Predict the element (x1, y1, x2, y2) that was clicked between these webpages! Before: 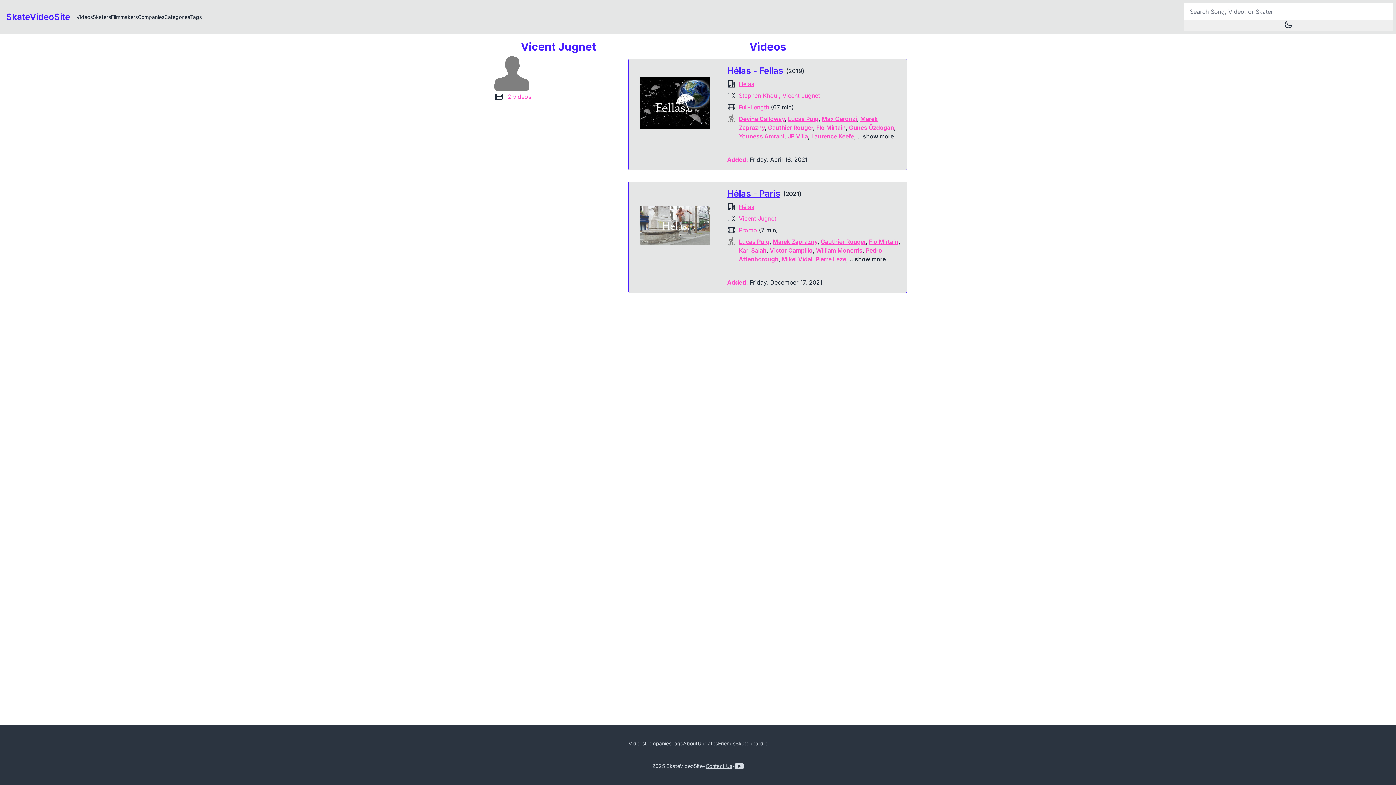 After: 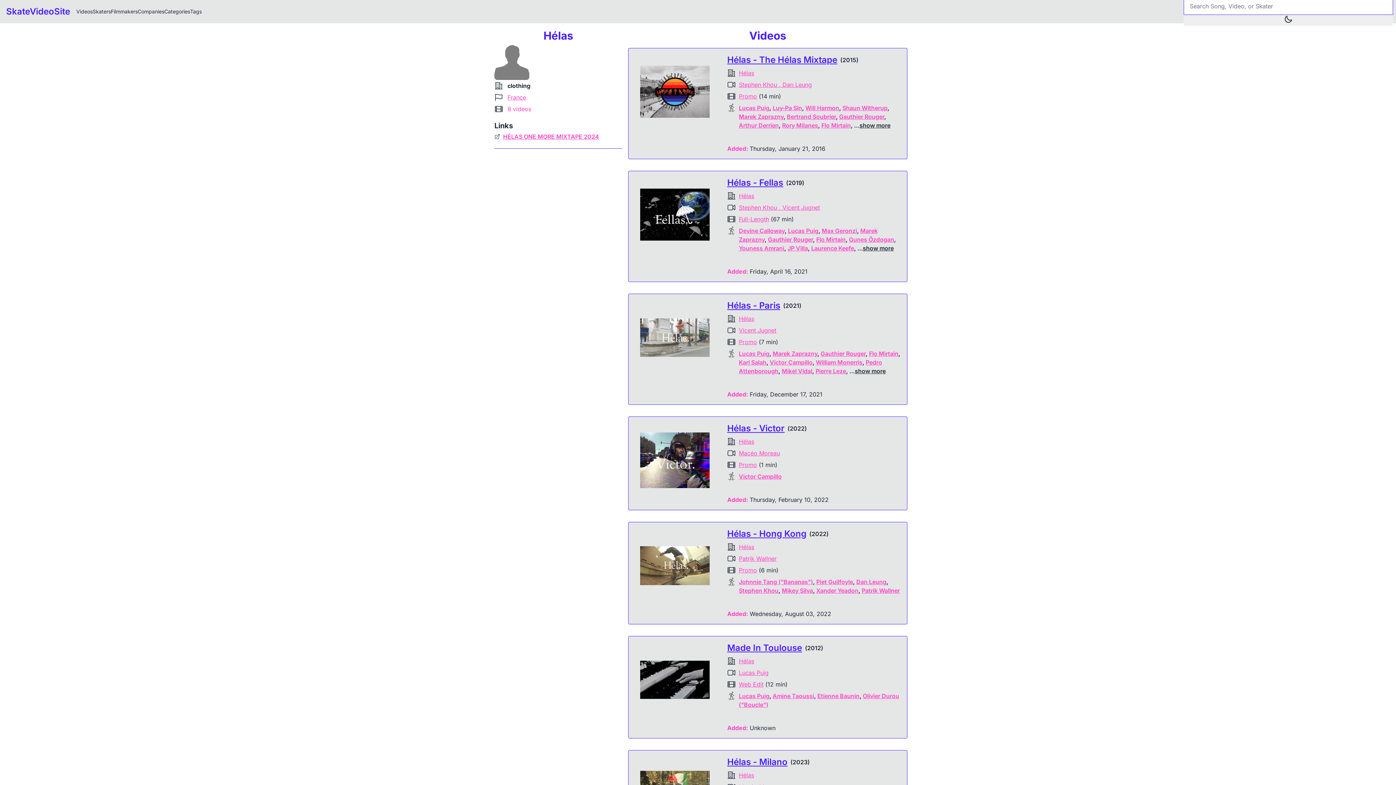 Action: bbox: (739, 79, 754, 88) label: Hélas